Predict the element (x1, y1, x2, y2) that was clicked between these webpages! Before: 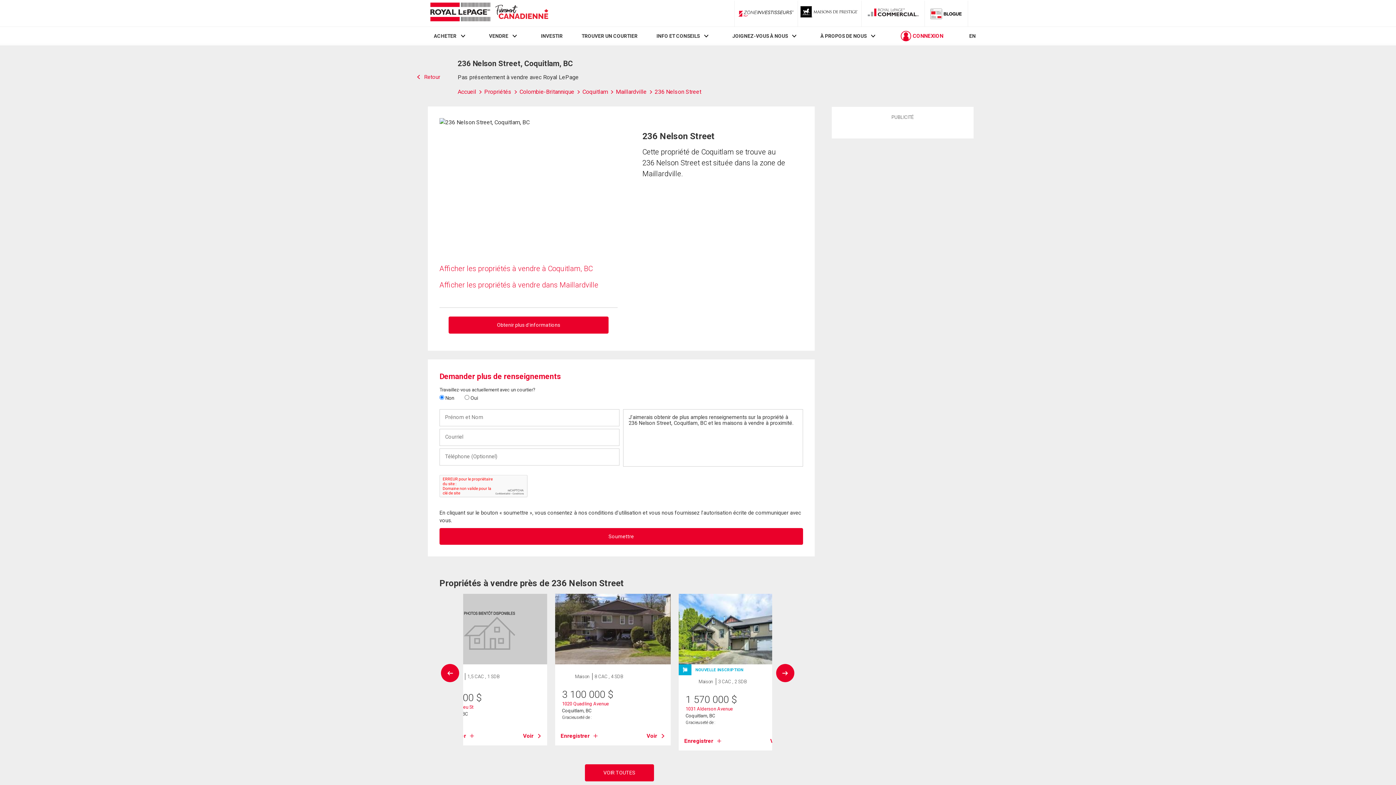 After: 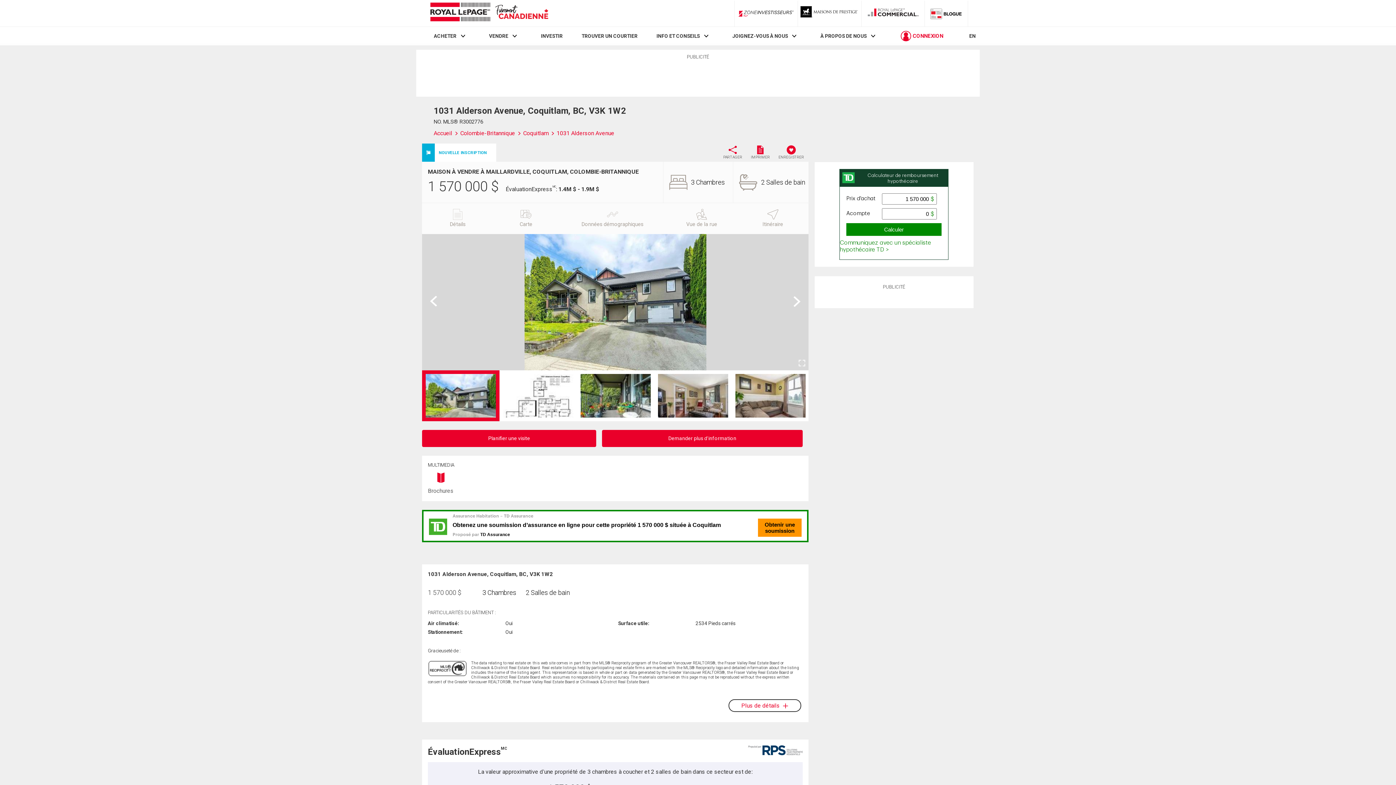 Action: bbox: (678, 594, 794, 664)